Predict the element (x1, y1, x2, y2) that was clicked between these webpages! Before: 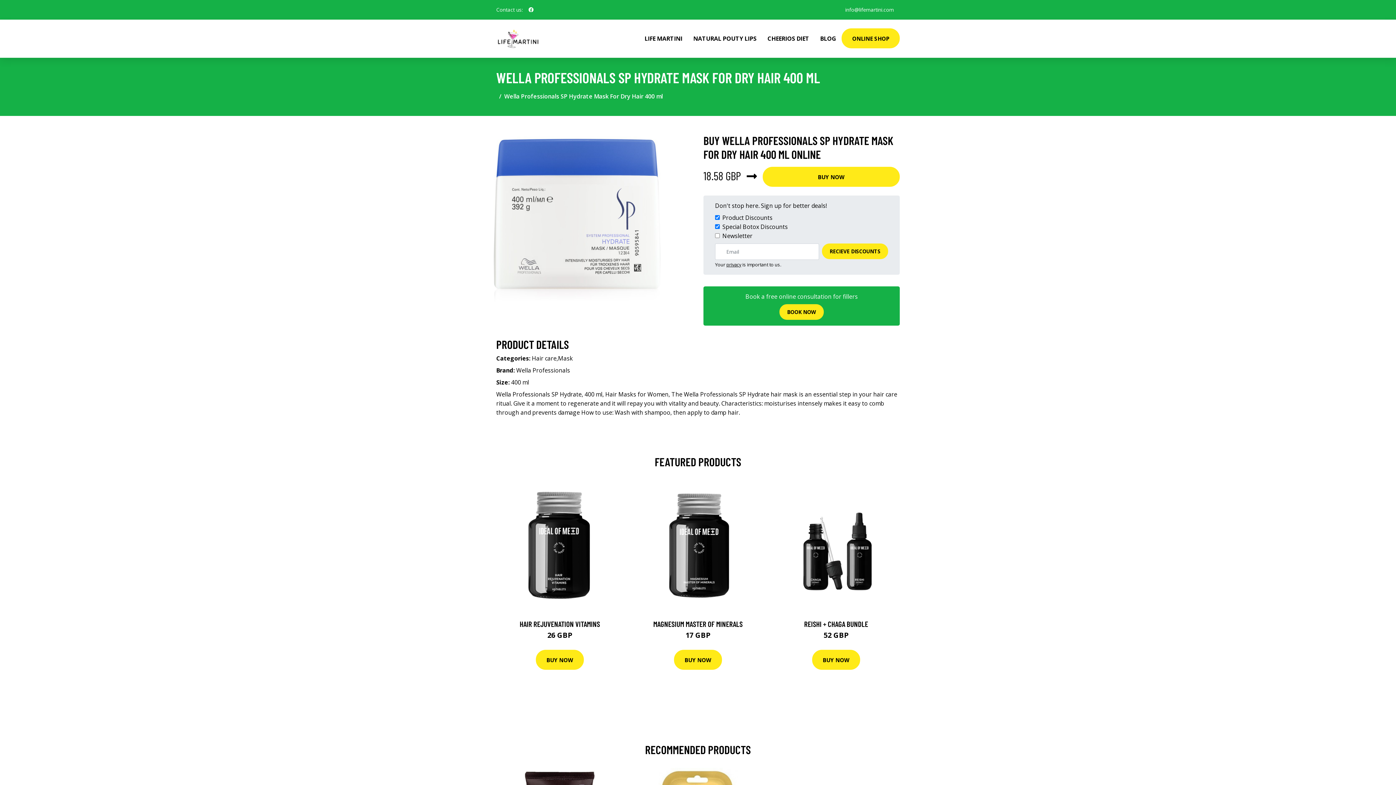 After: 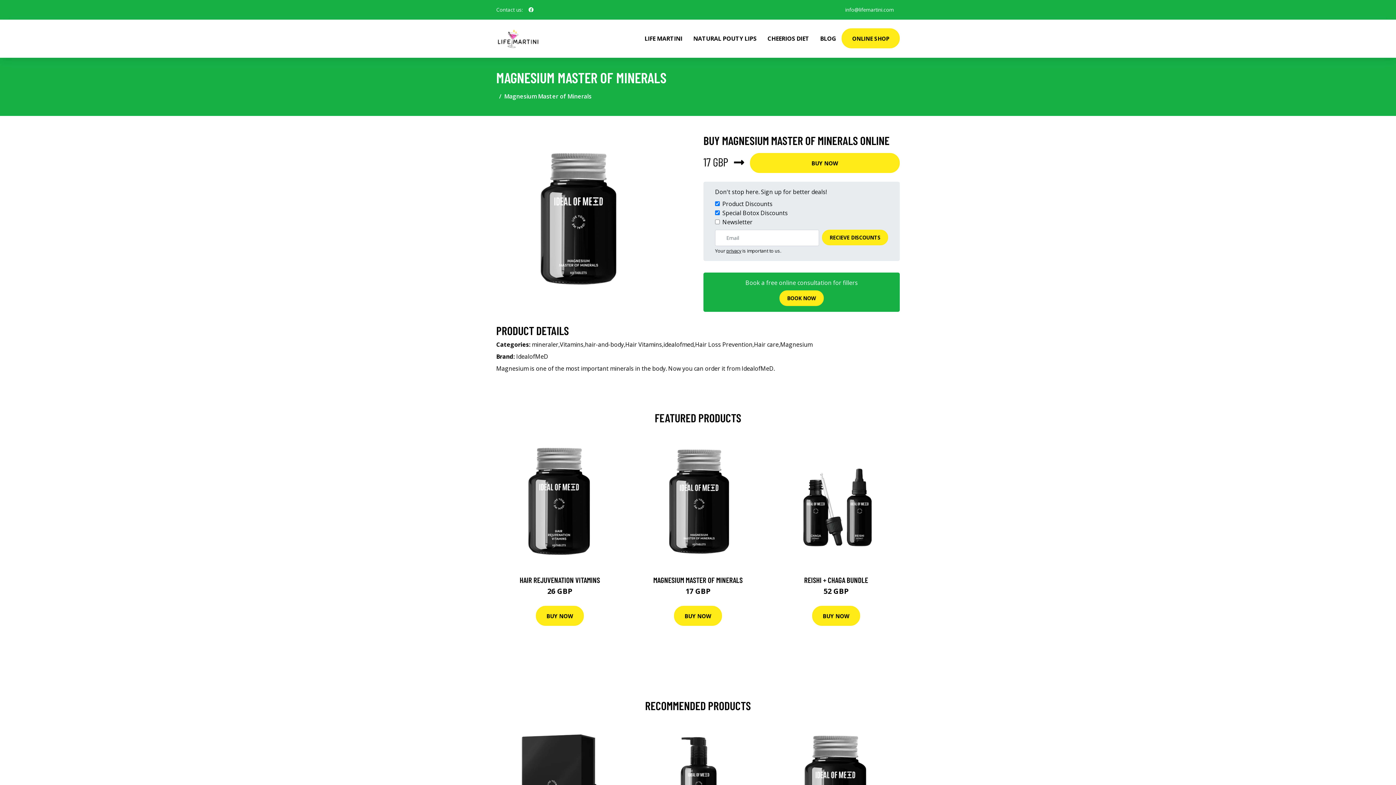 Action: bbox: (632, 480, 764, 612)